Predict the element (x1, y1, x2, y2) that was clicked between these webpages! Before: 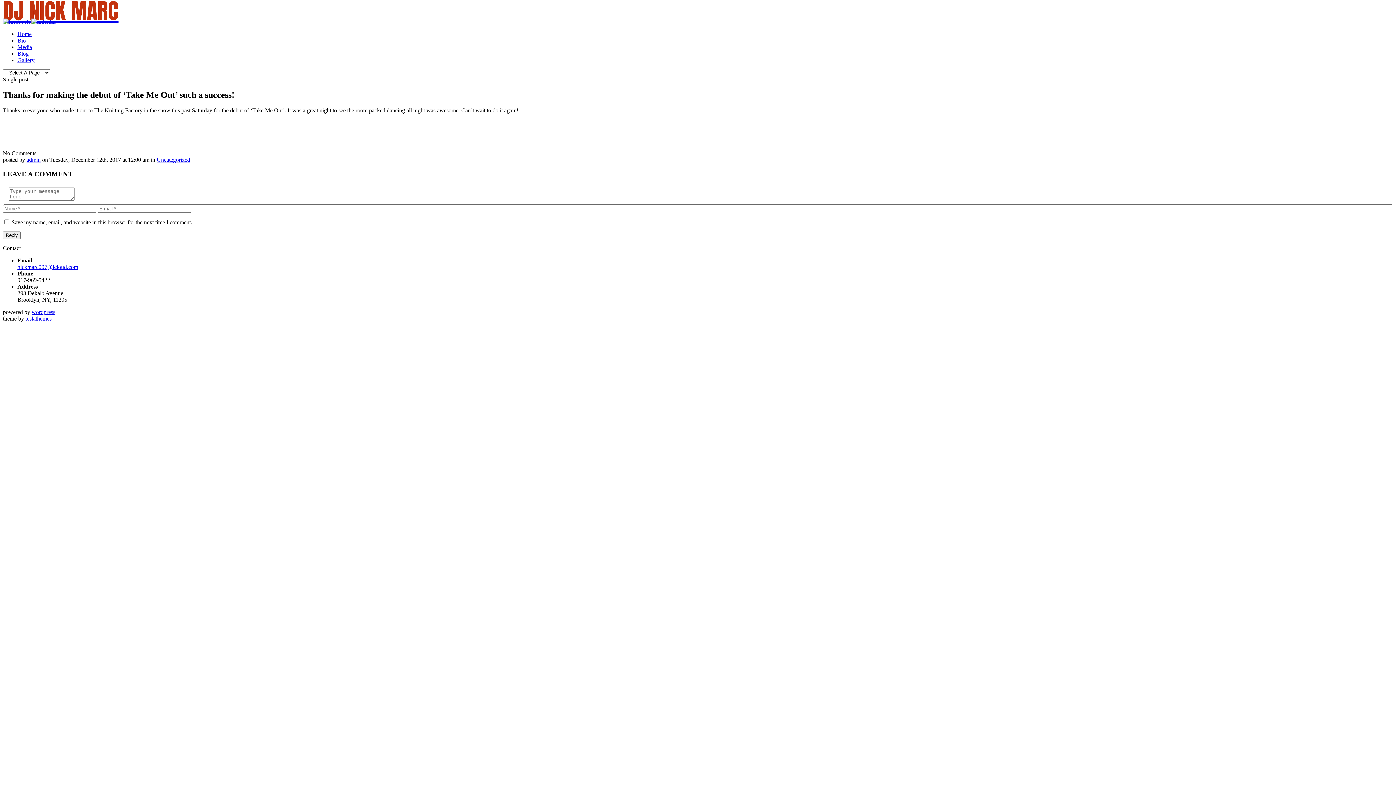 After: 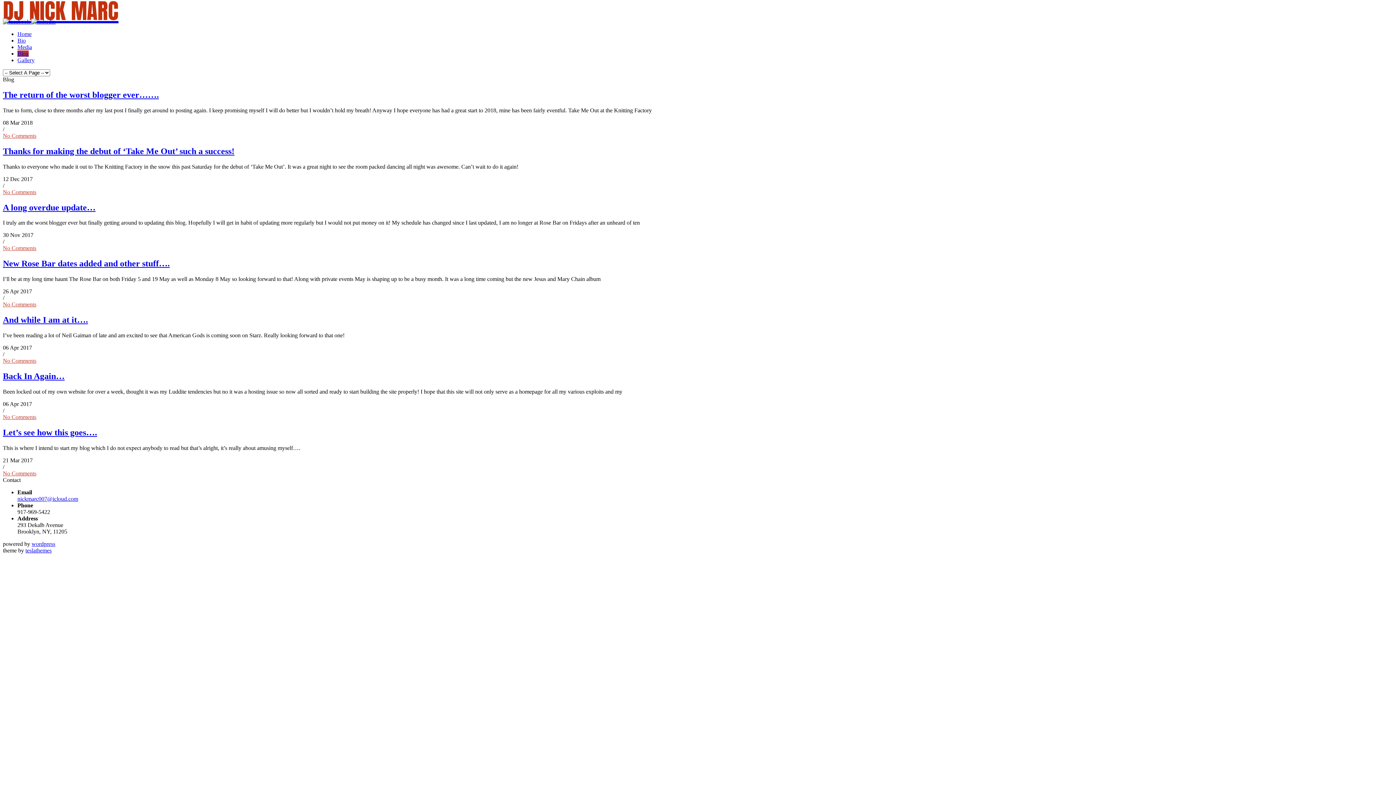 Action: bbox: (17, 50, 28, 56) label: Blog